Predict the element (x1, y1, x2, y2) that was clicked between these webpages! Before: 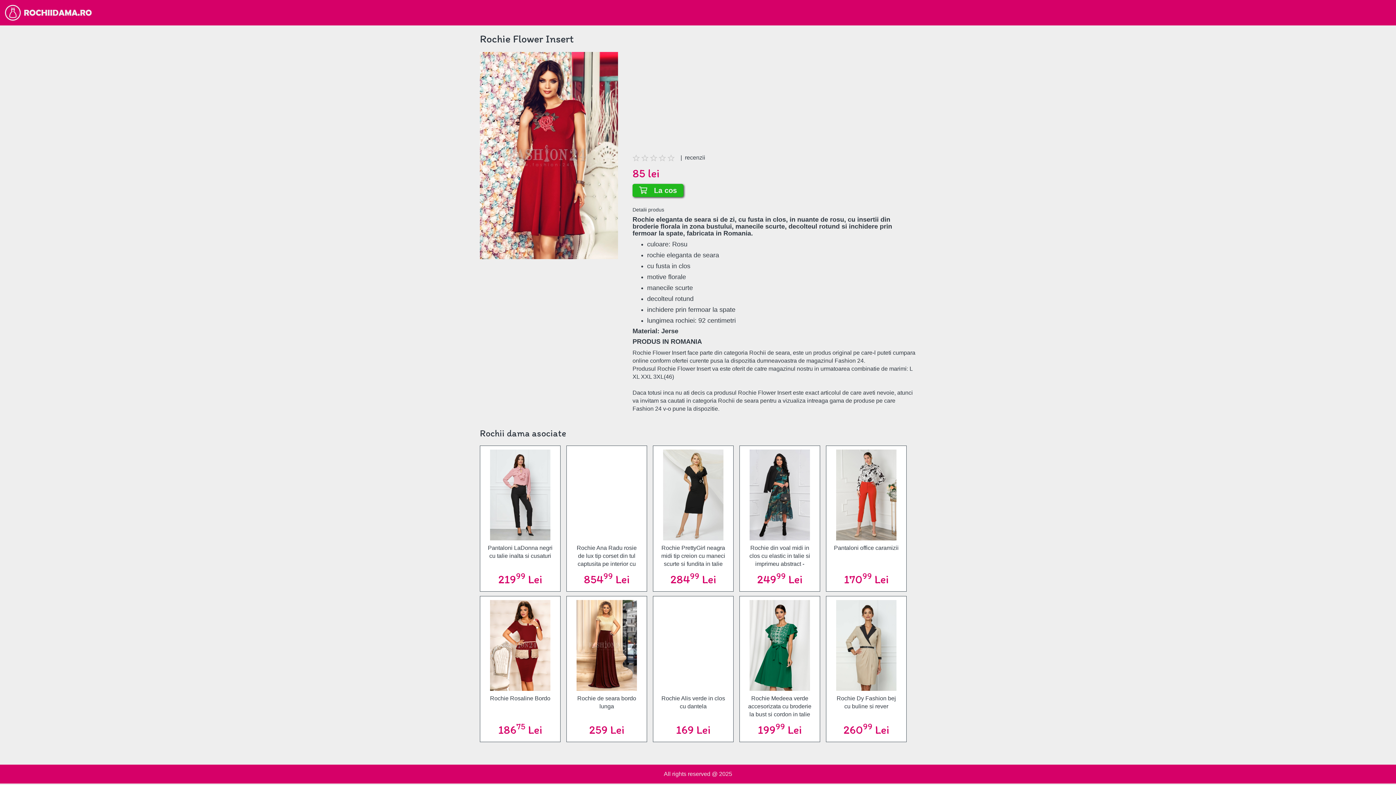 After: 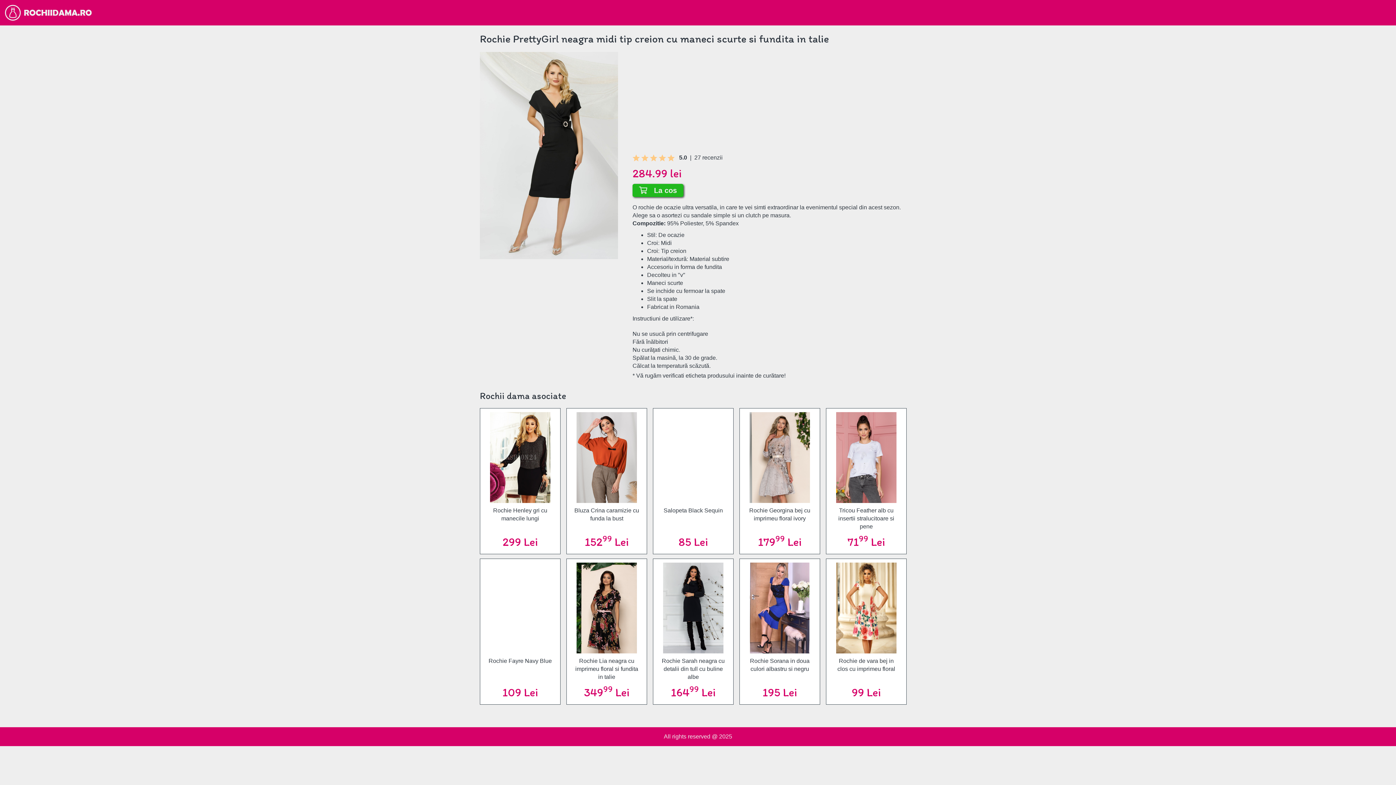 Action: label: Rochie PrettyGirl neagra midi tip creion cu maneci scurte si fundita in talie bbox: (657, 540, 729, 568)